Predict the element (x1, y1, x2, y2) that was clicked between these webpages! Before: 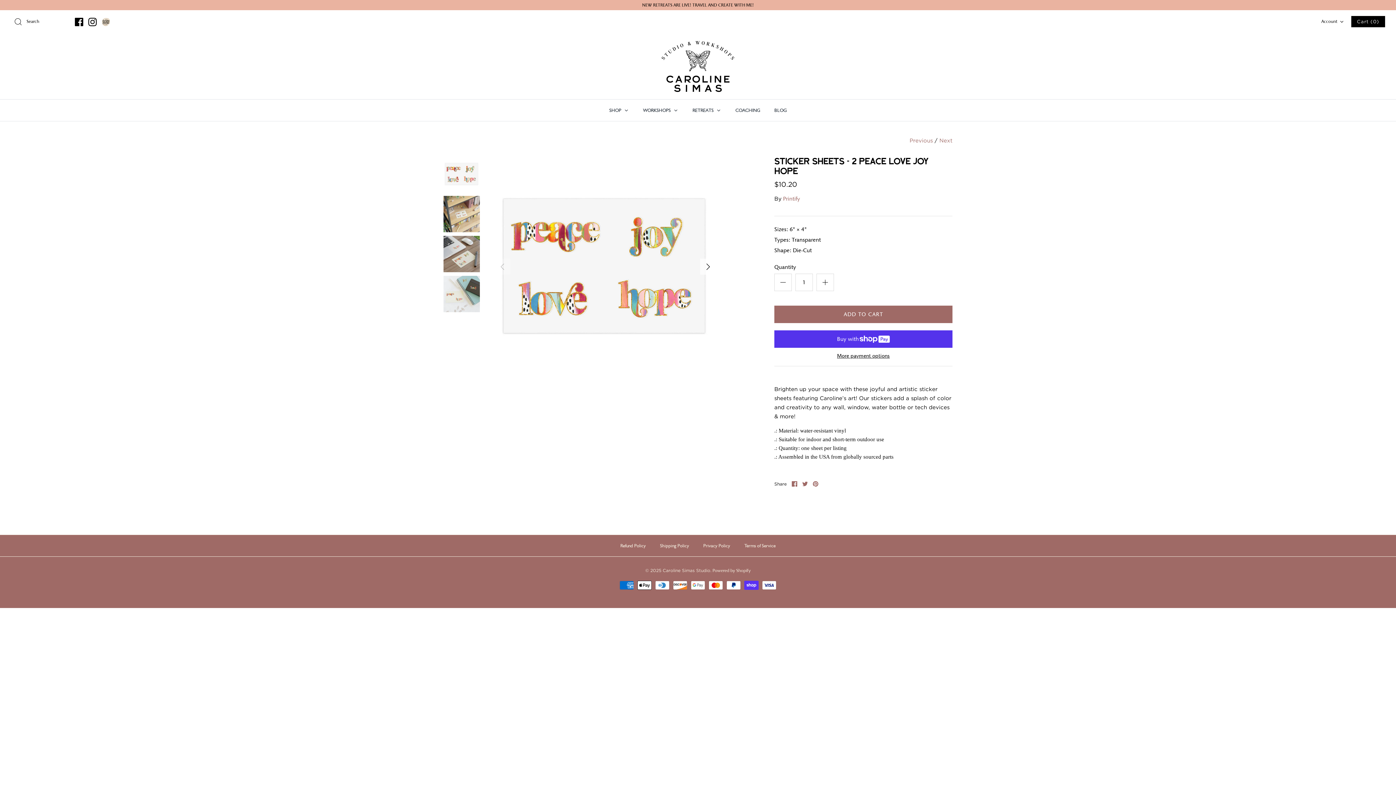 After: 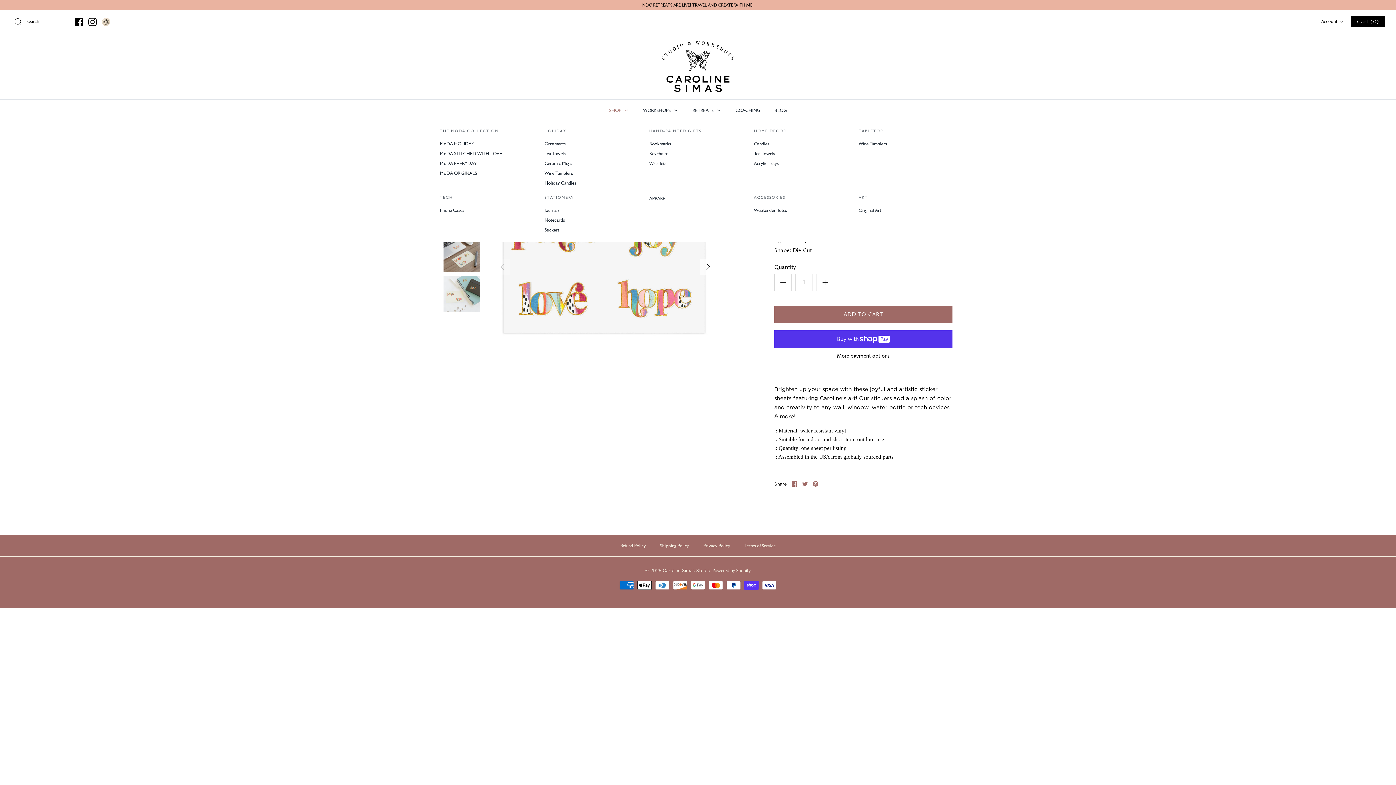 Action: label: SHOP  bbox: (602, 99, 635, 121)